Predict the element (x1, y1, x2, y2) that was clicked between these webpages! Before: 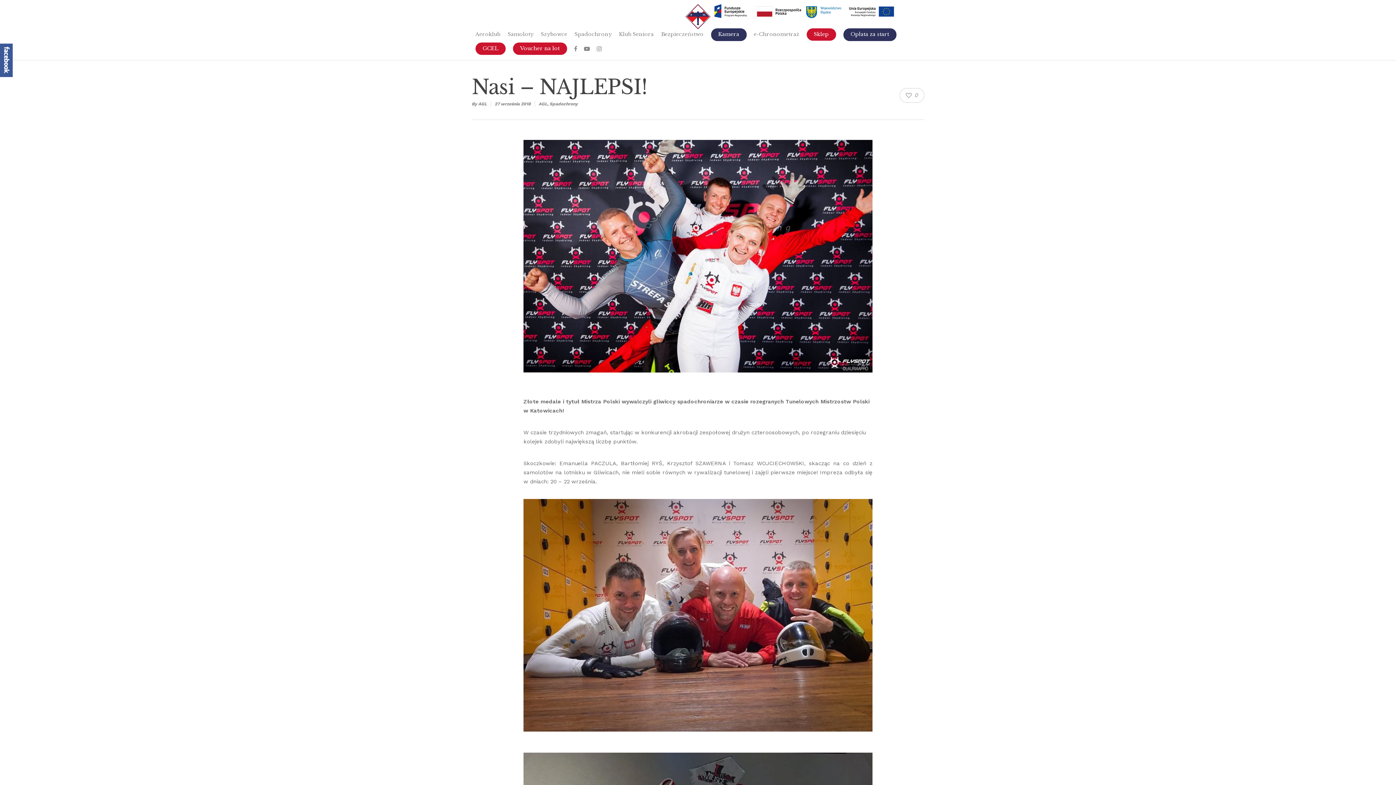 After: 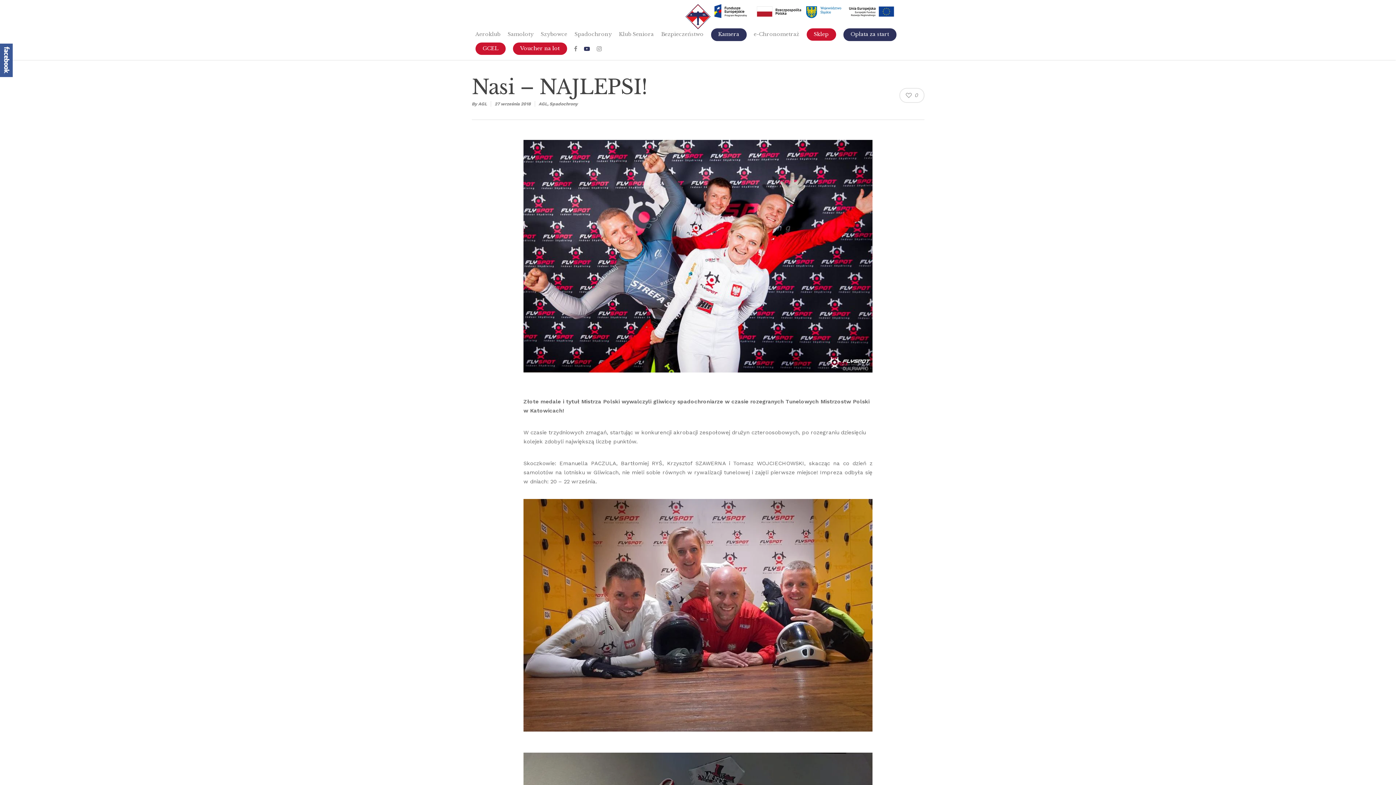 Action: bbox: (580, 45, 593, 52)